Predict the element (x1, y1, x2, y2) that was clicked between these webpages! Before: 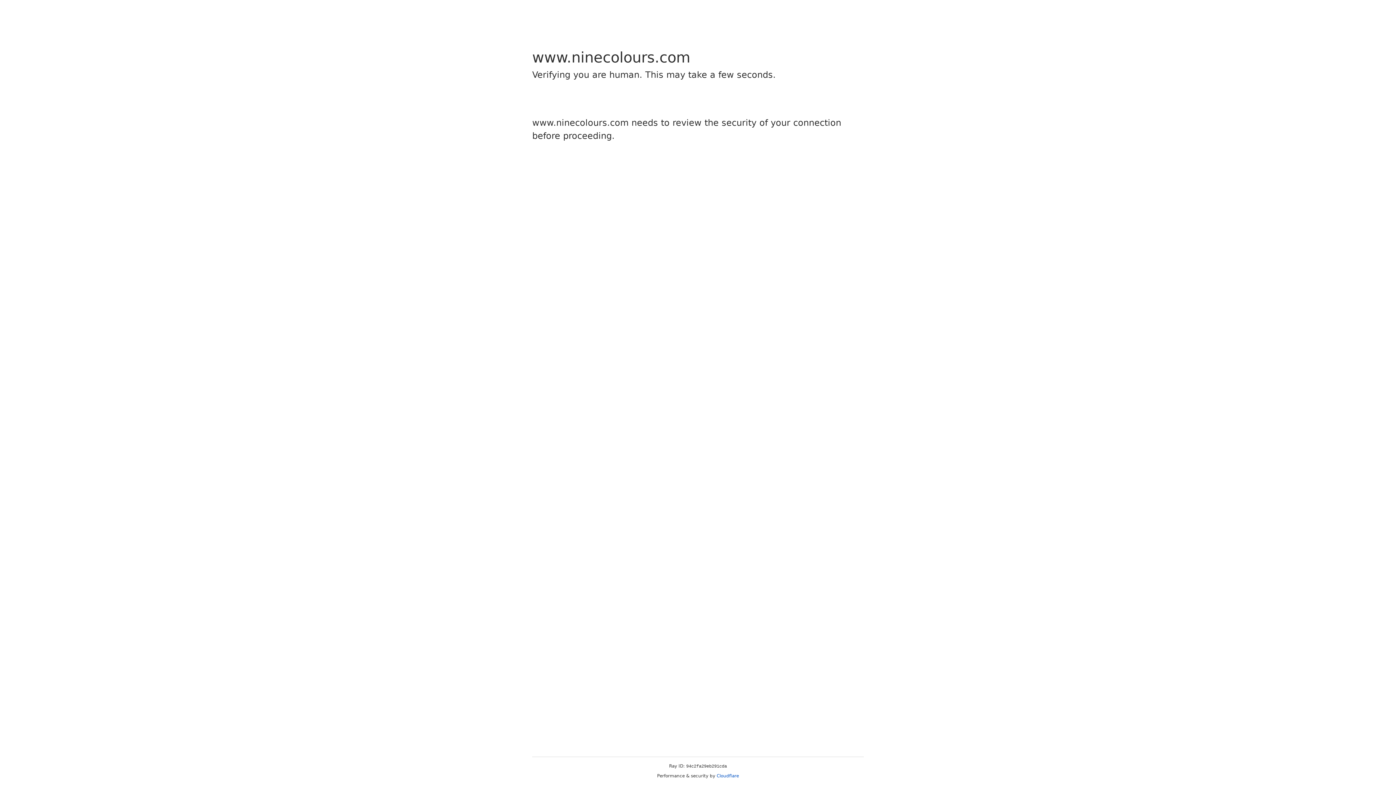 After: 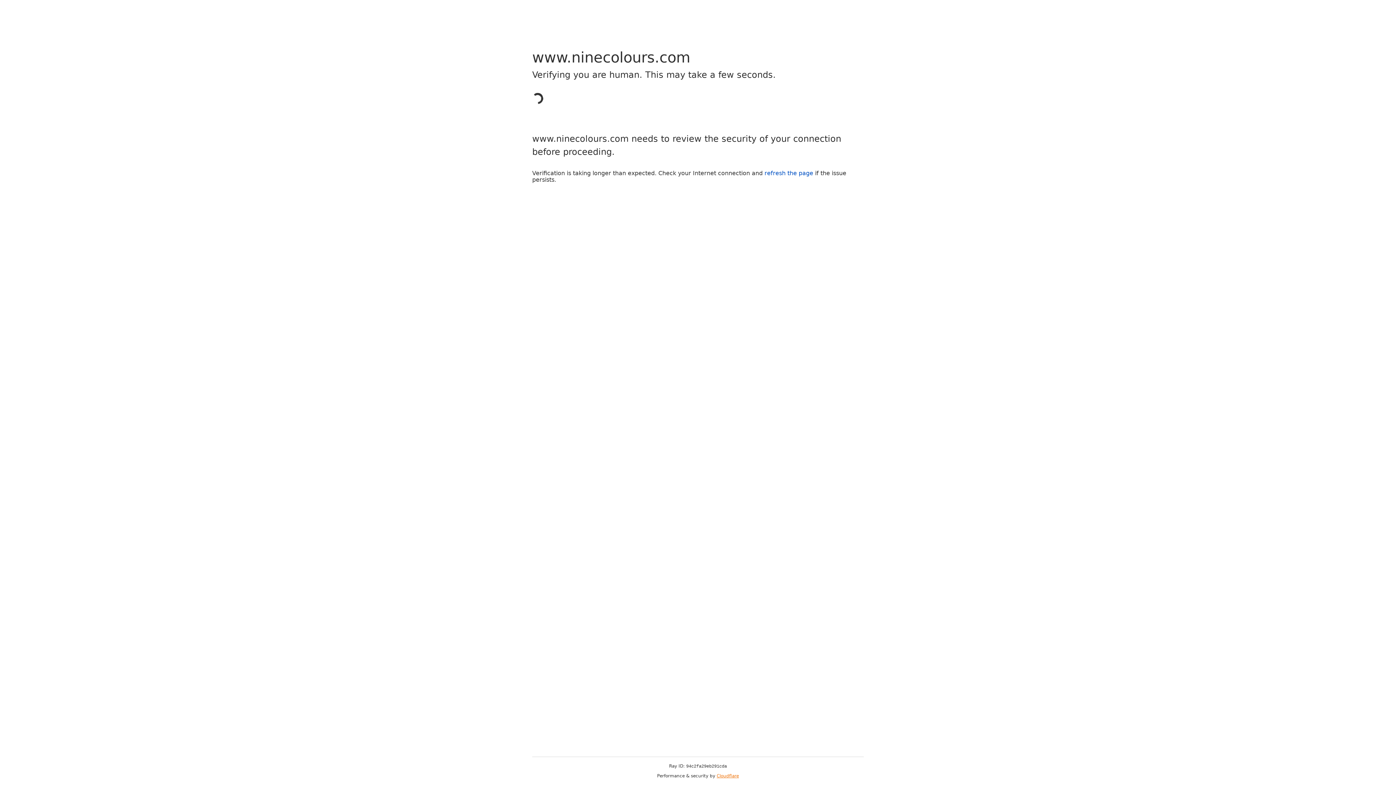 Action: label: Cloudflare bbox: (716, 773, 739, 778)